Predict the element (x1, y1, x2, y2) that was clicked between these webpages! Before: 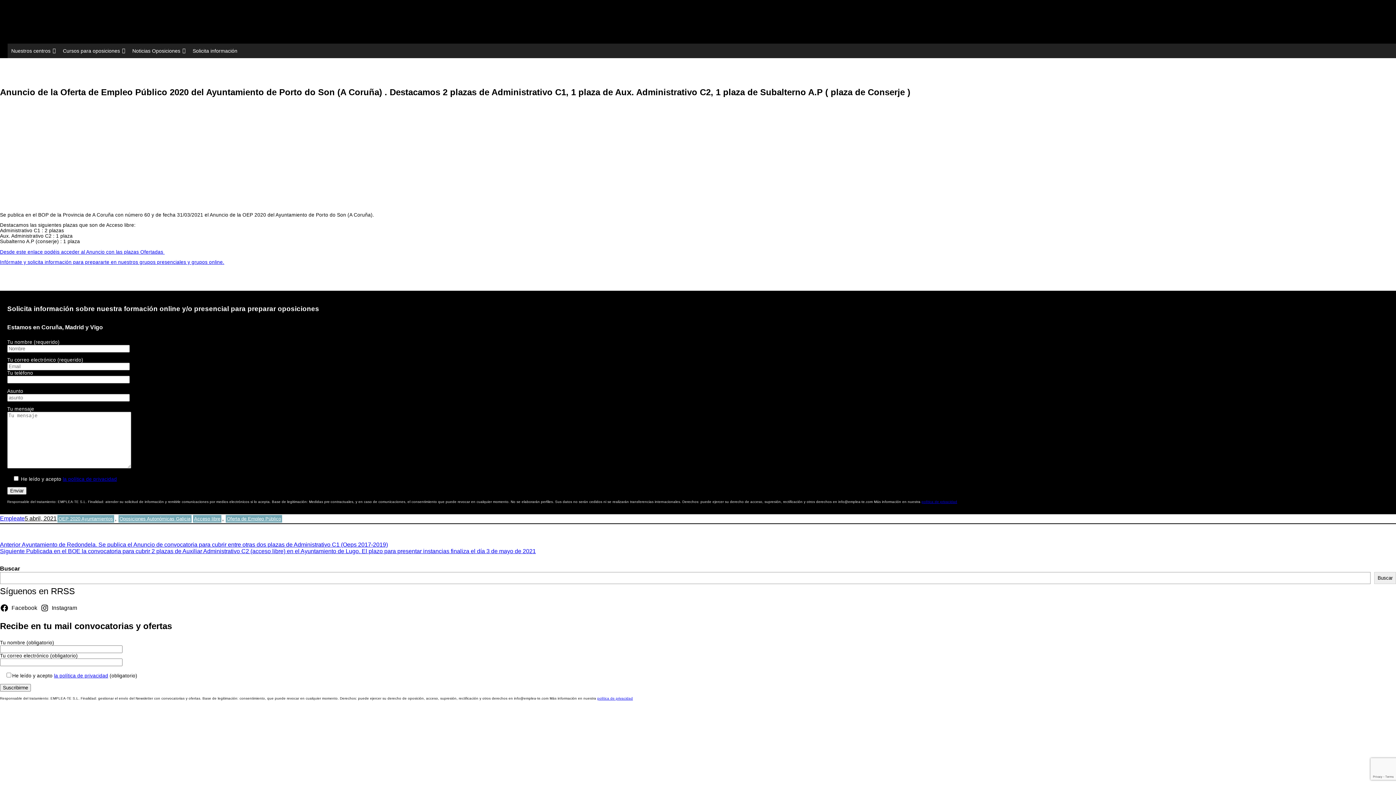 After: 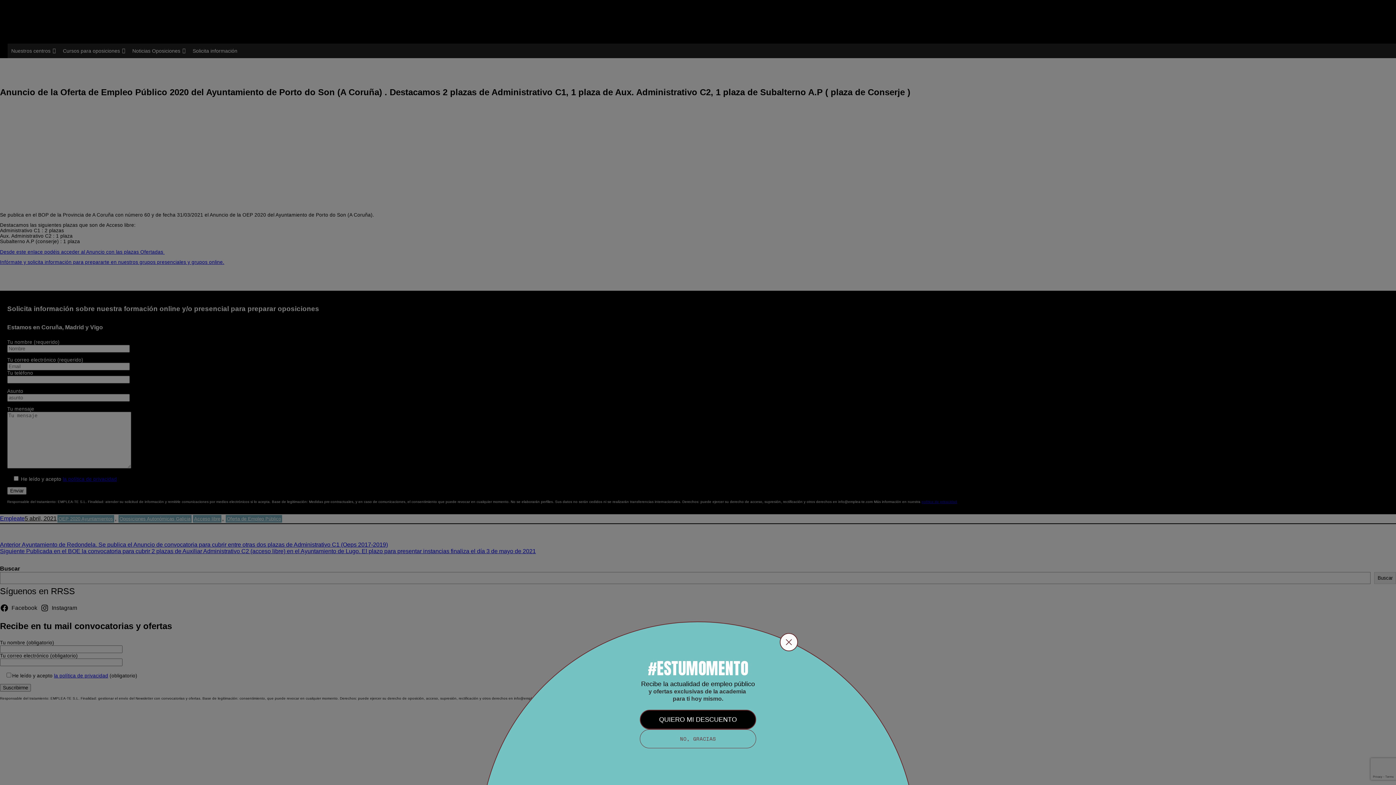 Action: bbox: (12, 88, 38, 97)